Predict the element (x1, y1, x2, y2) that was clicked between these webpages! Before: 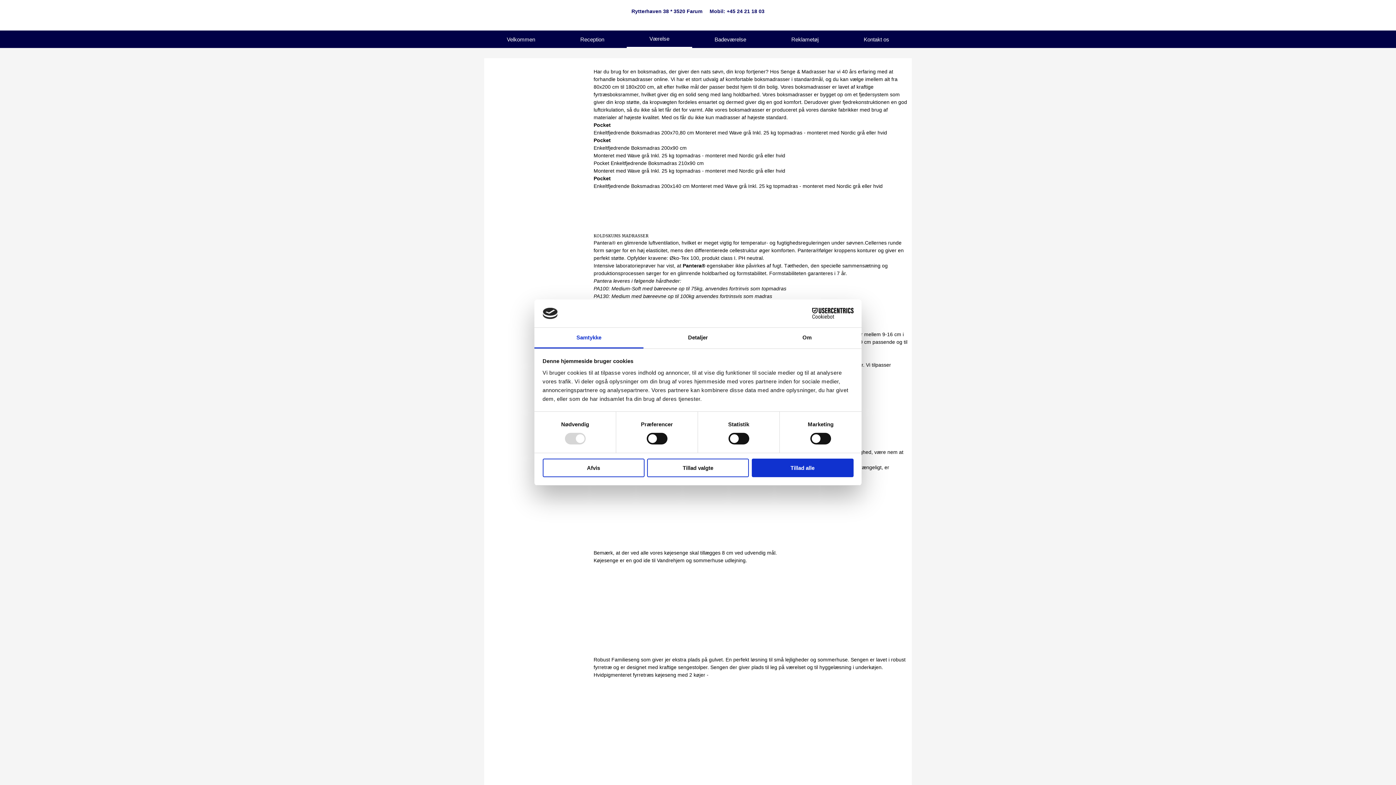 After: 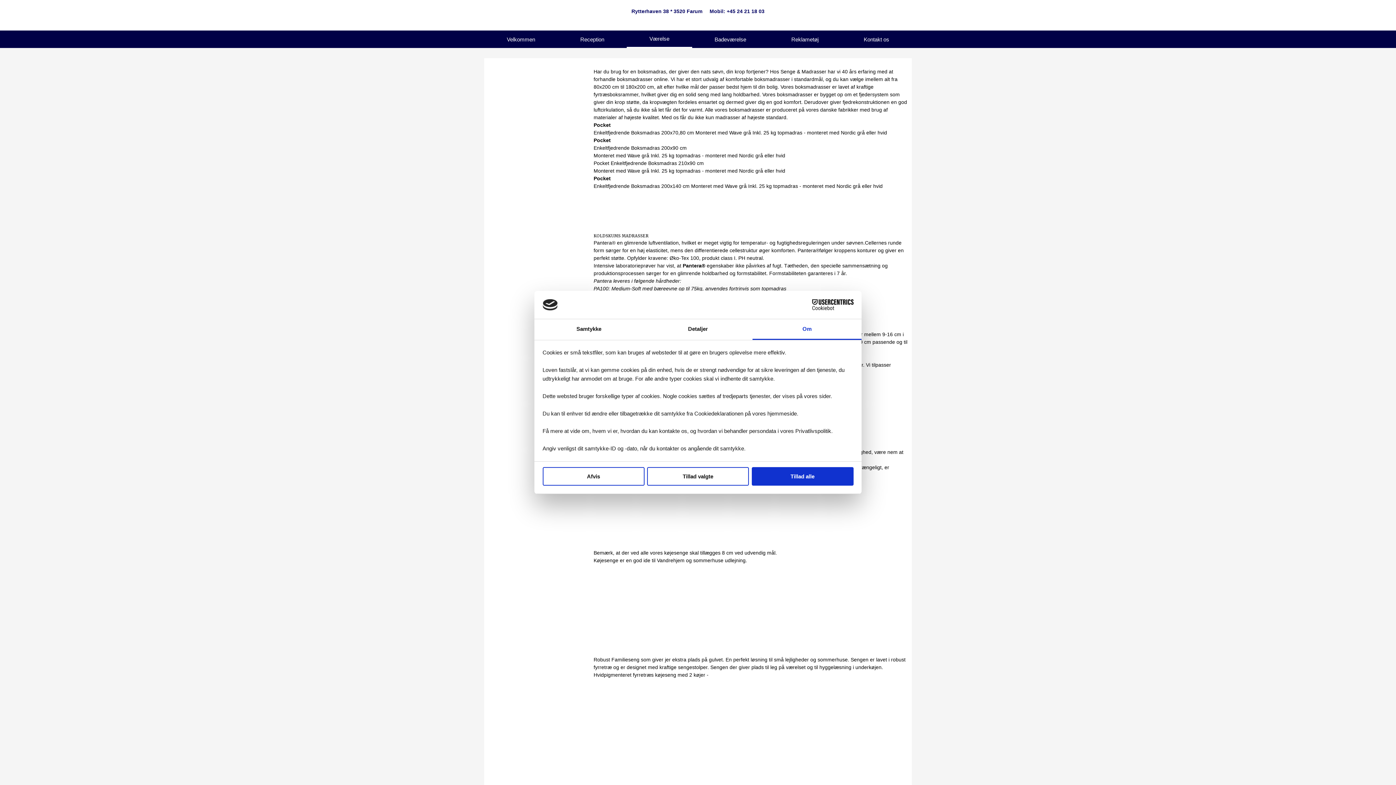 Action: label: Om bbox: (752, 327, 861, 348)